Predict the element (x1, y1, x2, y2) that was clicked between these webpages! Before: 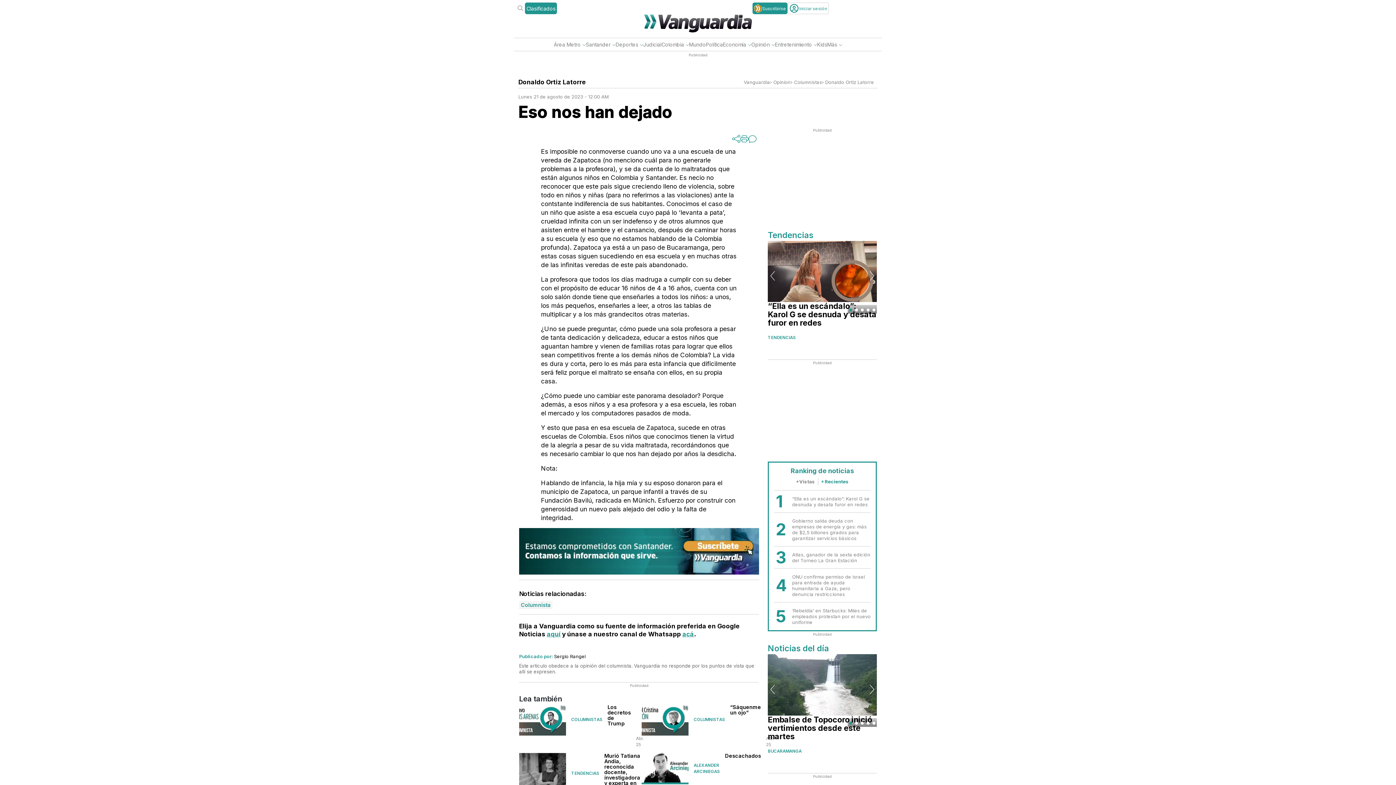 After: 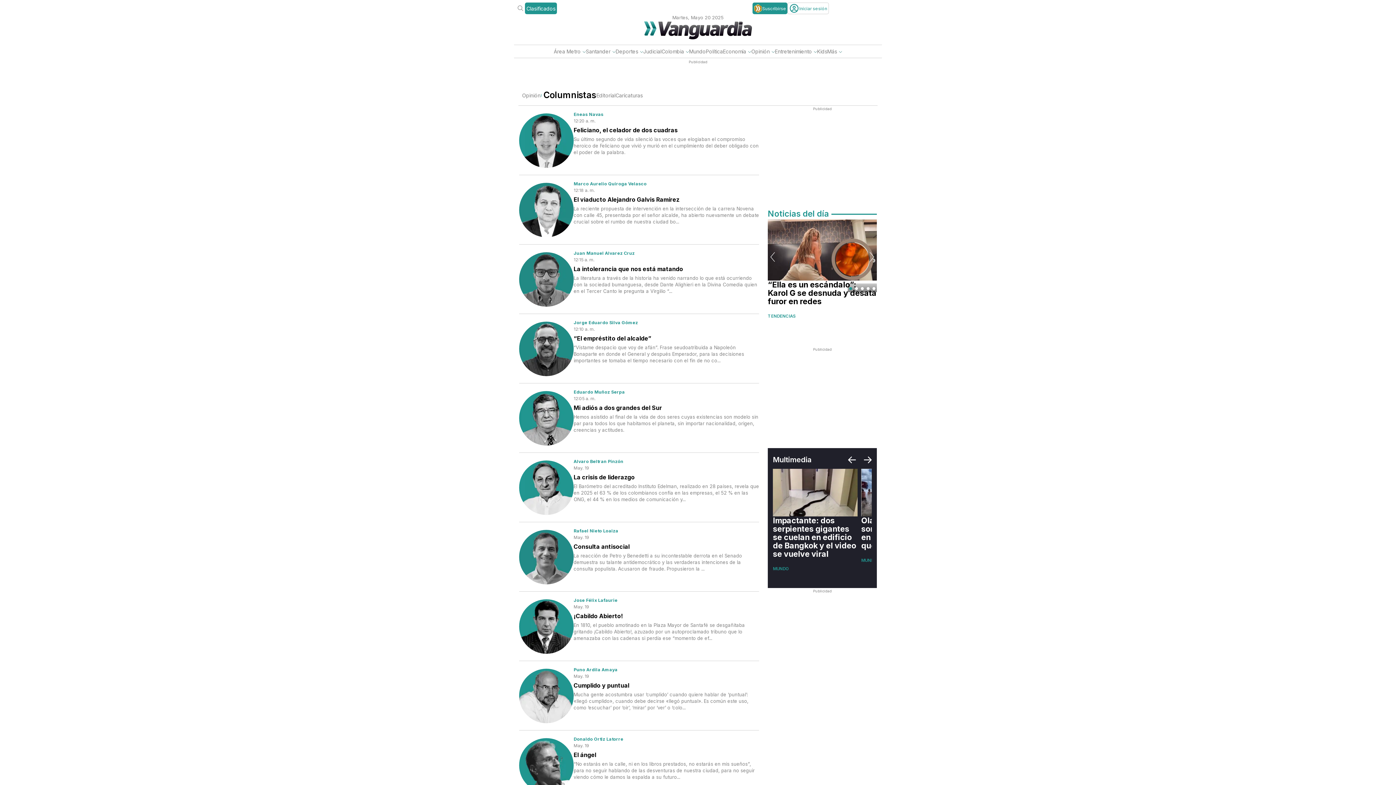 Action: label: Columnistas bbox: (794, 79, 822, 84)